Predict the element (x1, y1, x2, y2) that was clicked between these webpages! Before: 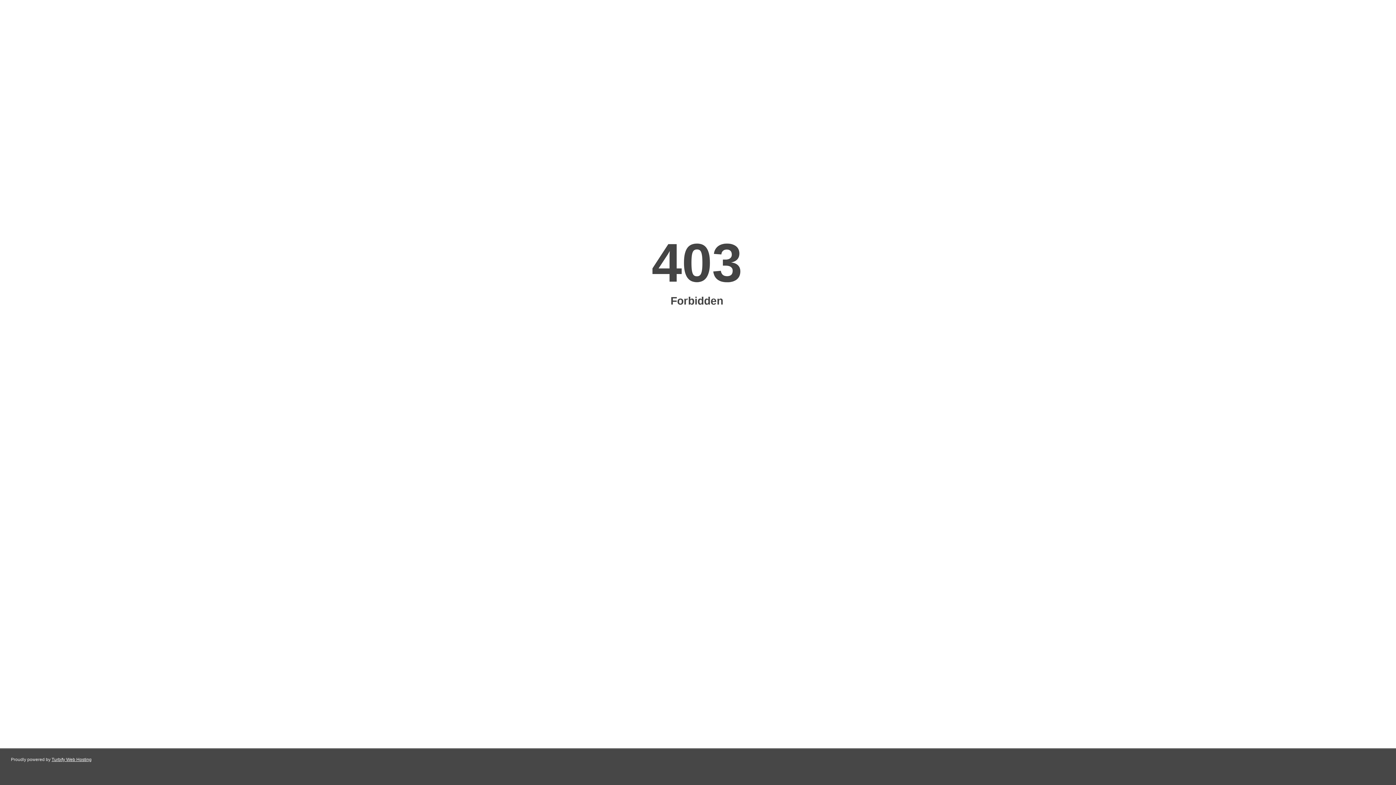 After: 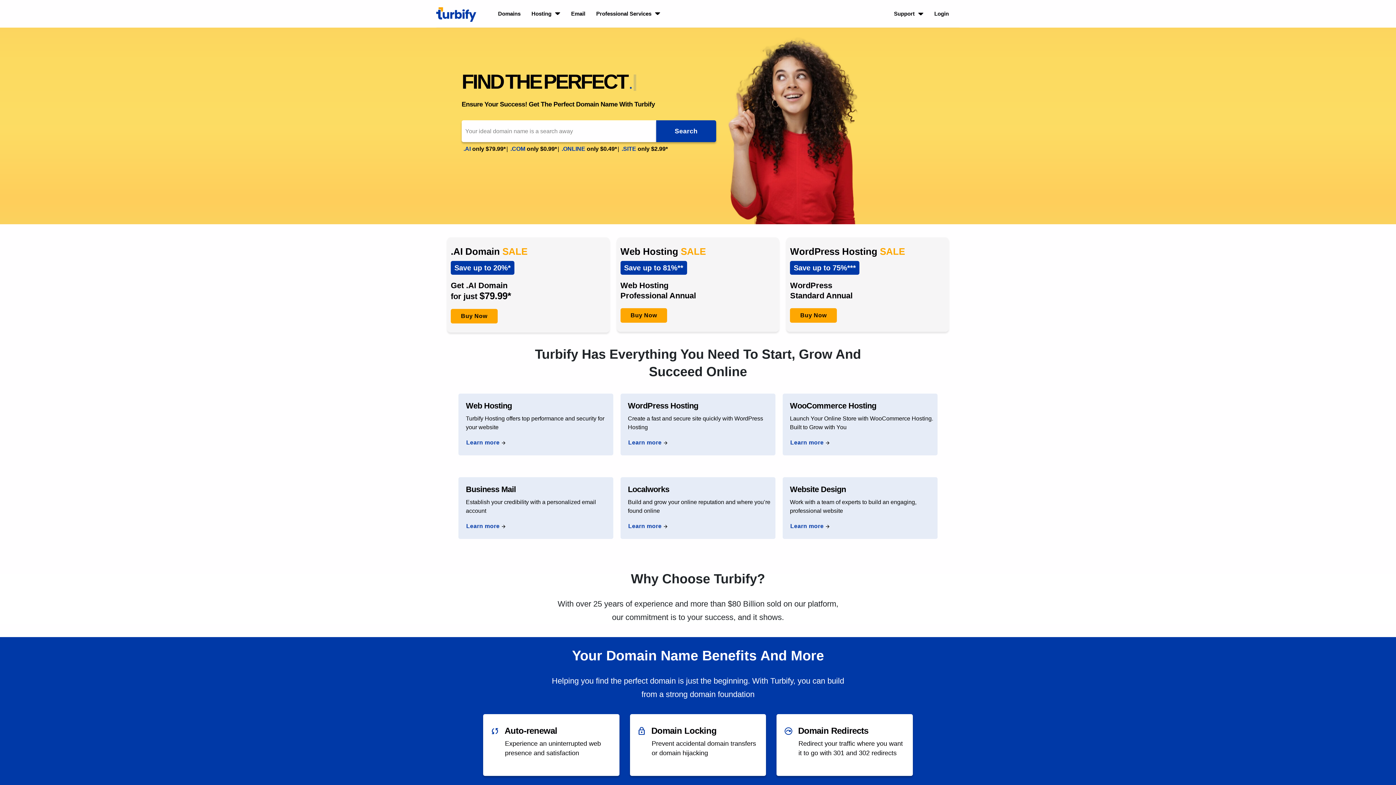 Action: bbox: (51, 757, 91, 762) label: Turbify Web Hosting